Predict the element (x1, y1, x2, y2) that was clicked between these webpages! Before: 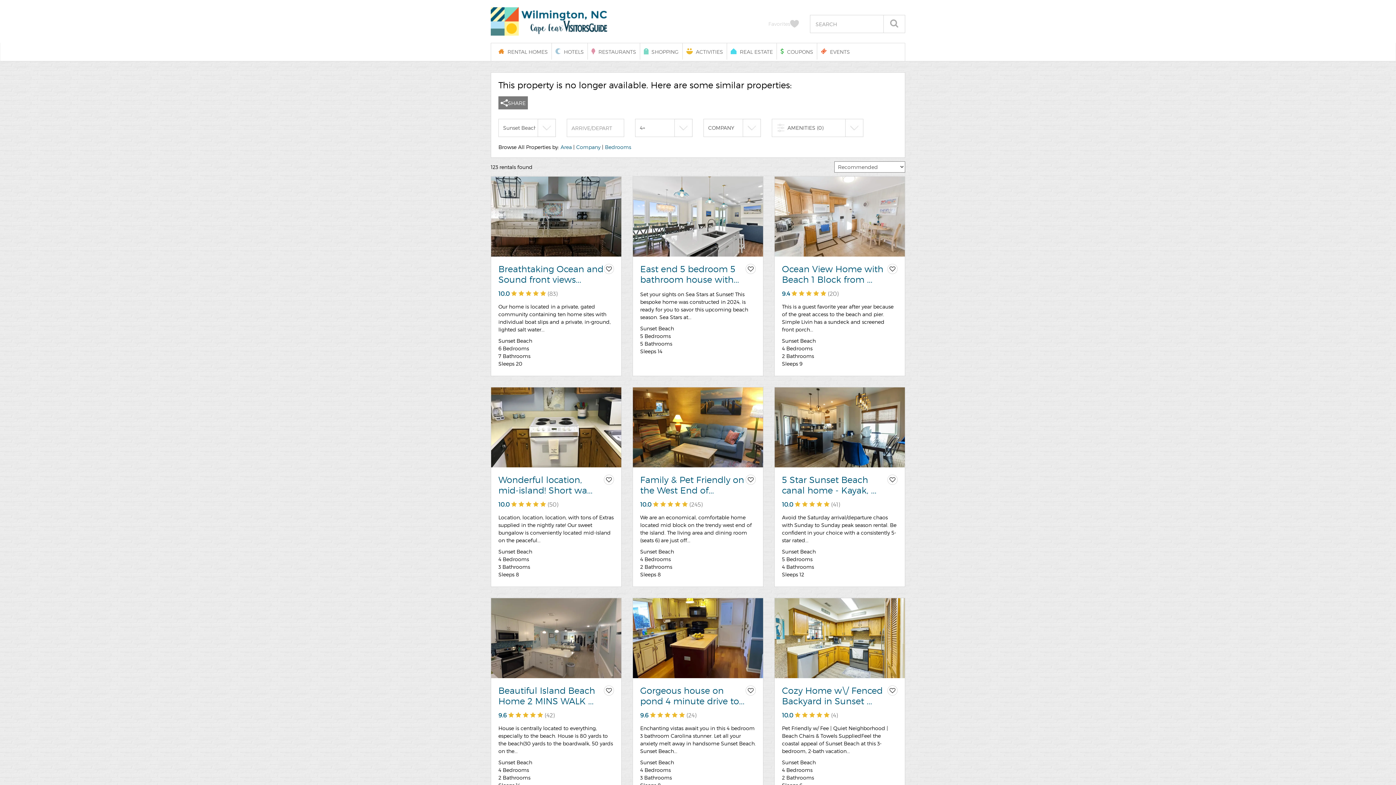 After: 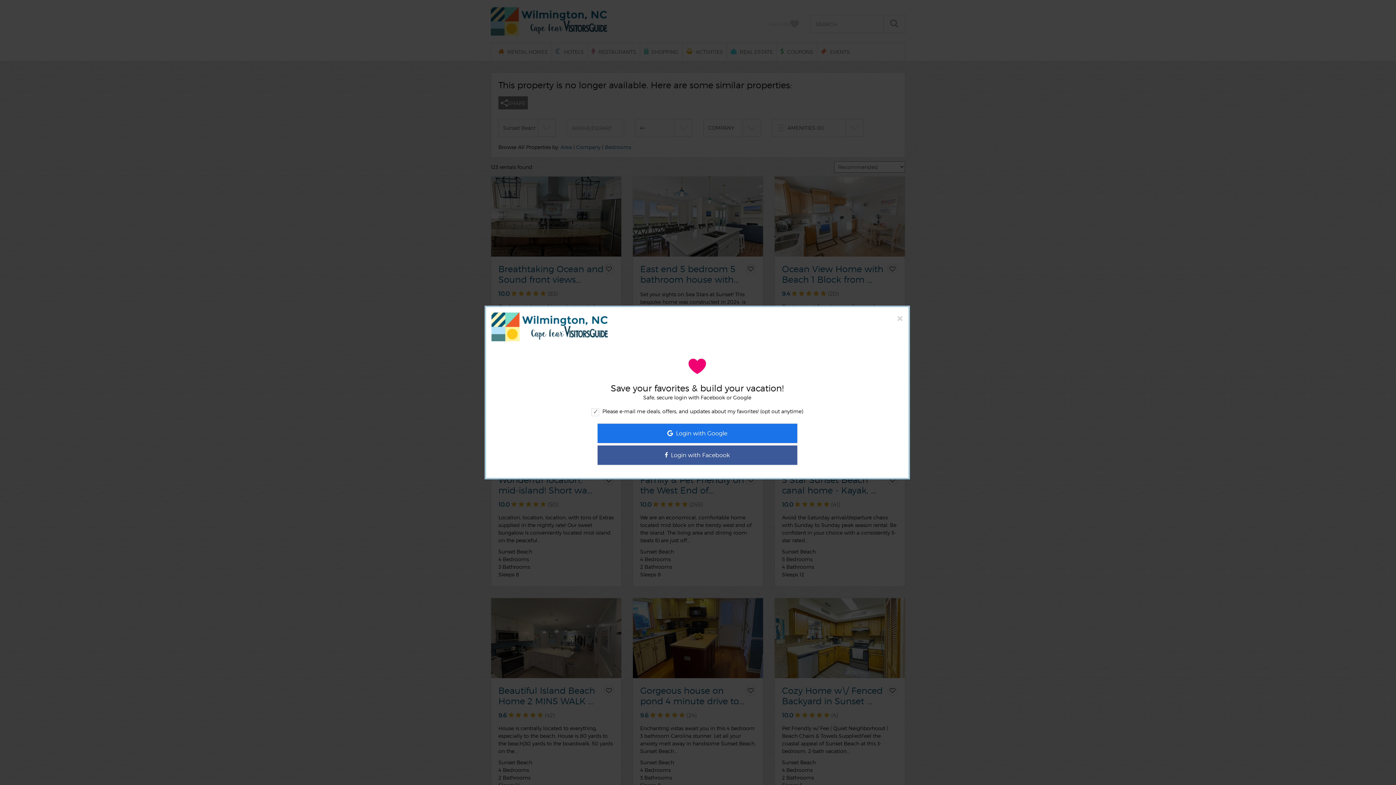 Action: bbox: (604, 264, 614, 274)